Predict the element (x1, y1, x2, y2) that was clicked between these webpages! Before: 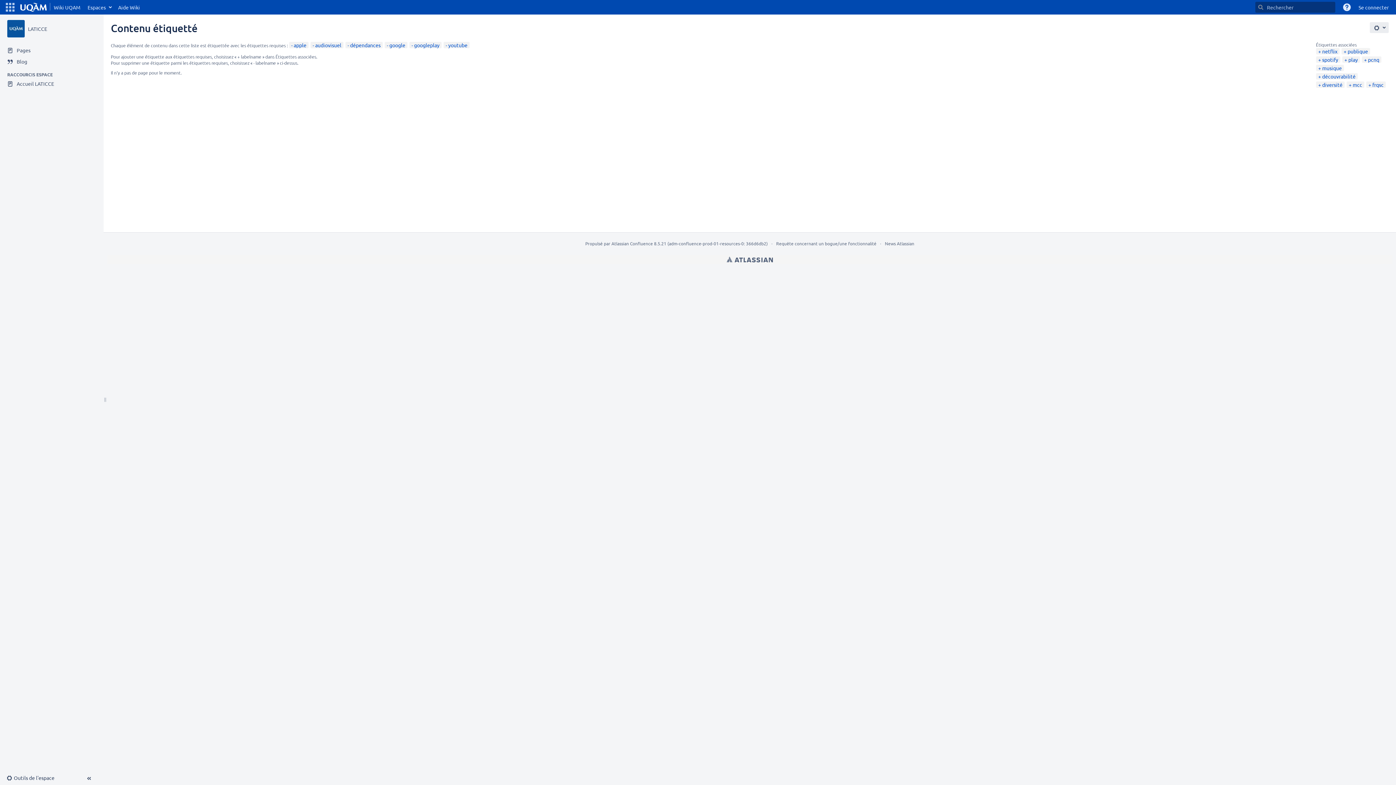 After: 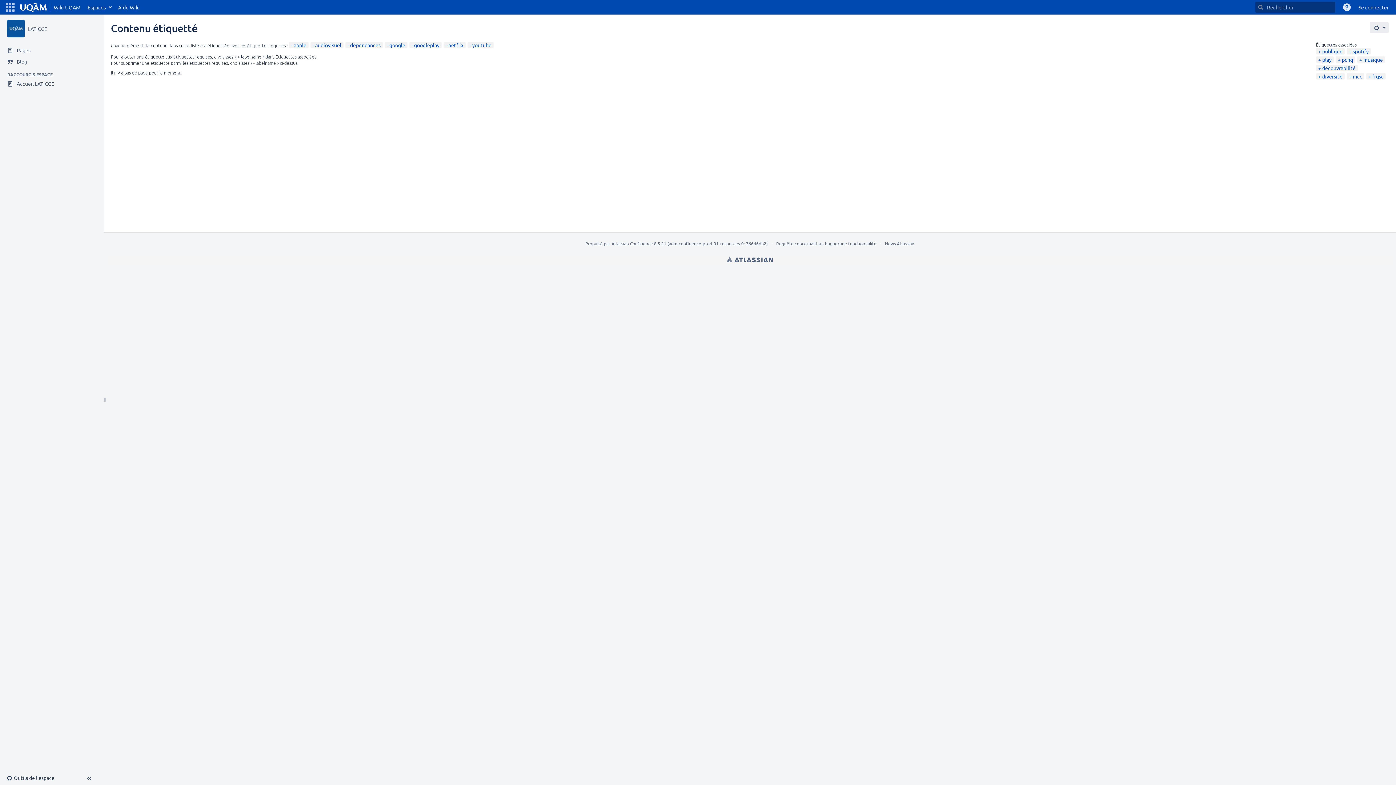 Action: bbox: (1318, 48, 1337, 54) label: netflix